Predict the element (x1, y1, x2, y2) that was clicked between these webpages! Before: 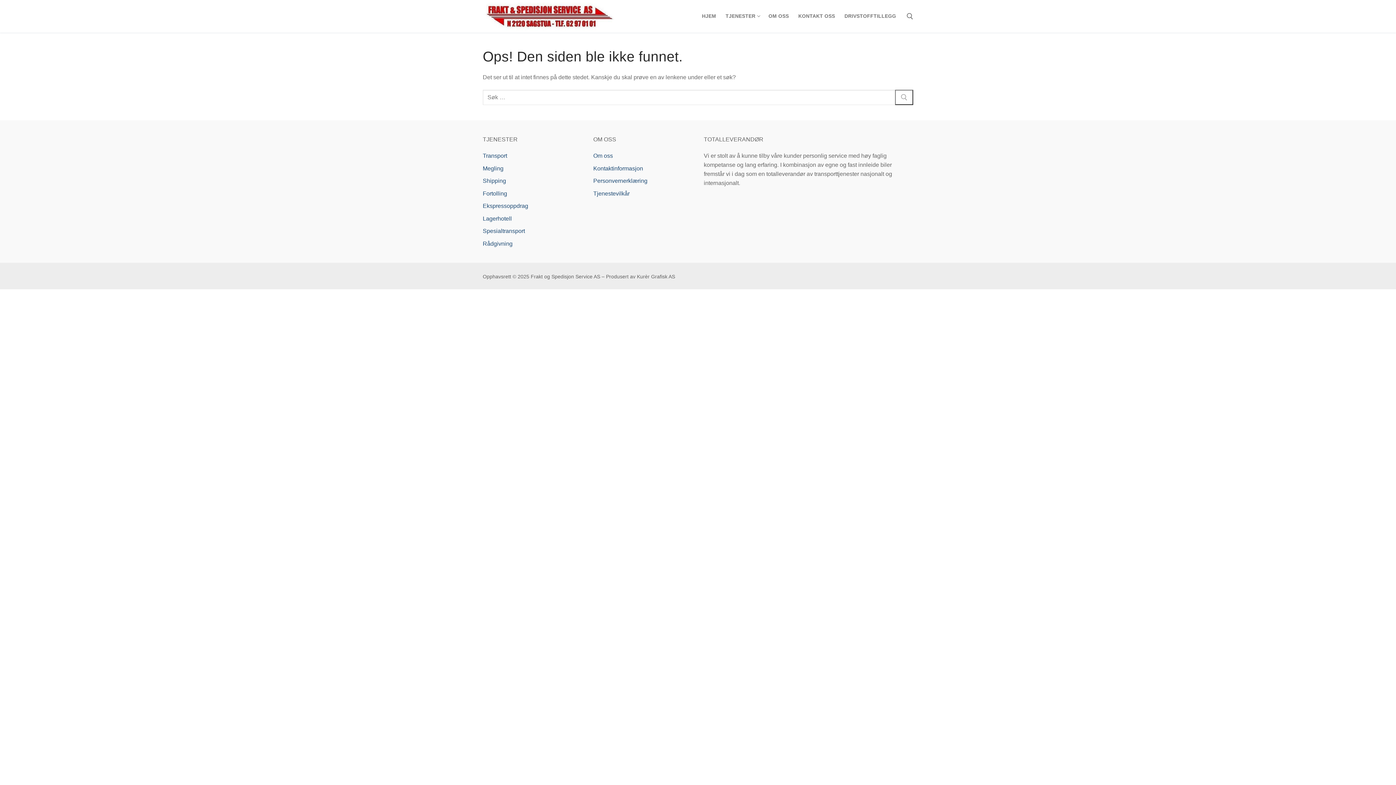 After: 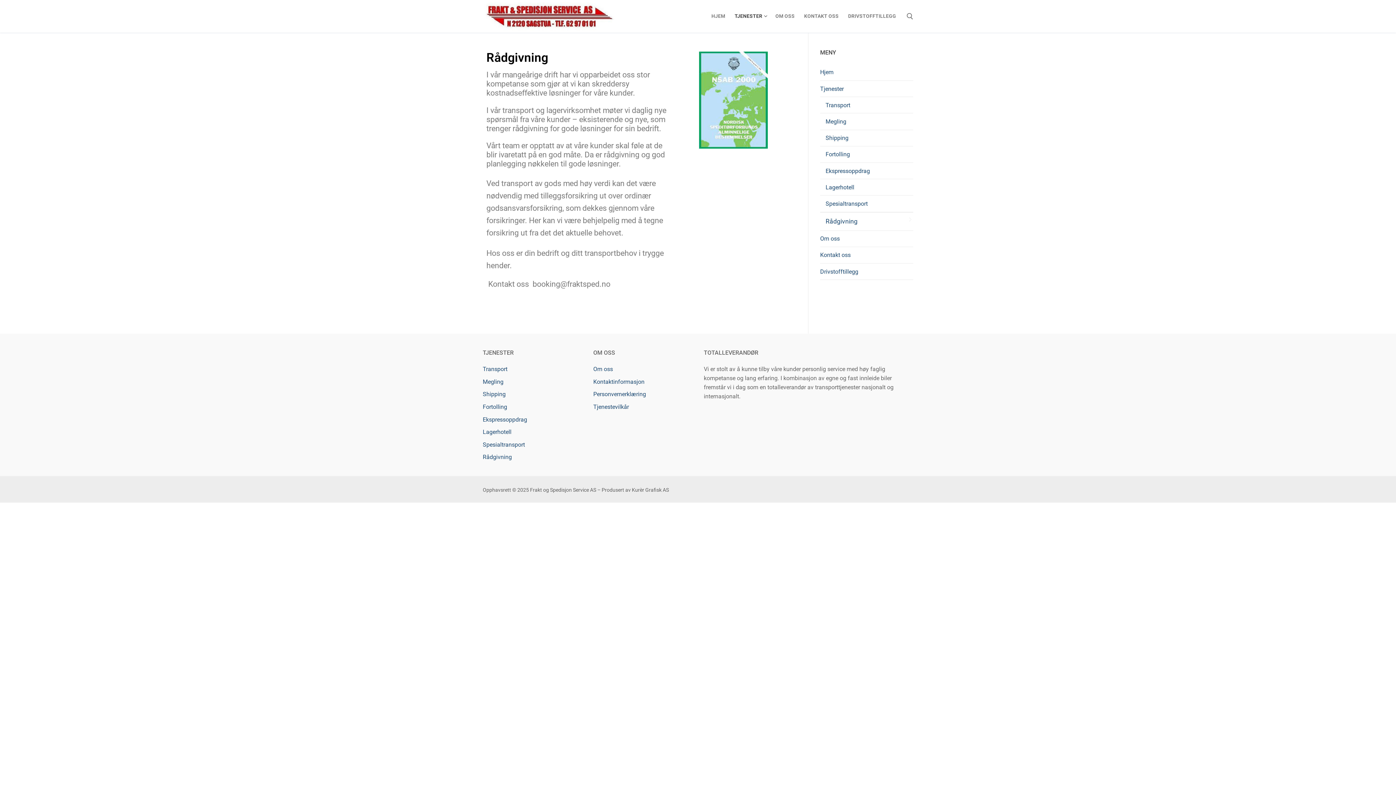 Action: bbox: (482, 240, 512, 246) label: Rådgivning